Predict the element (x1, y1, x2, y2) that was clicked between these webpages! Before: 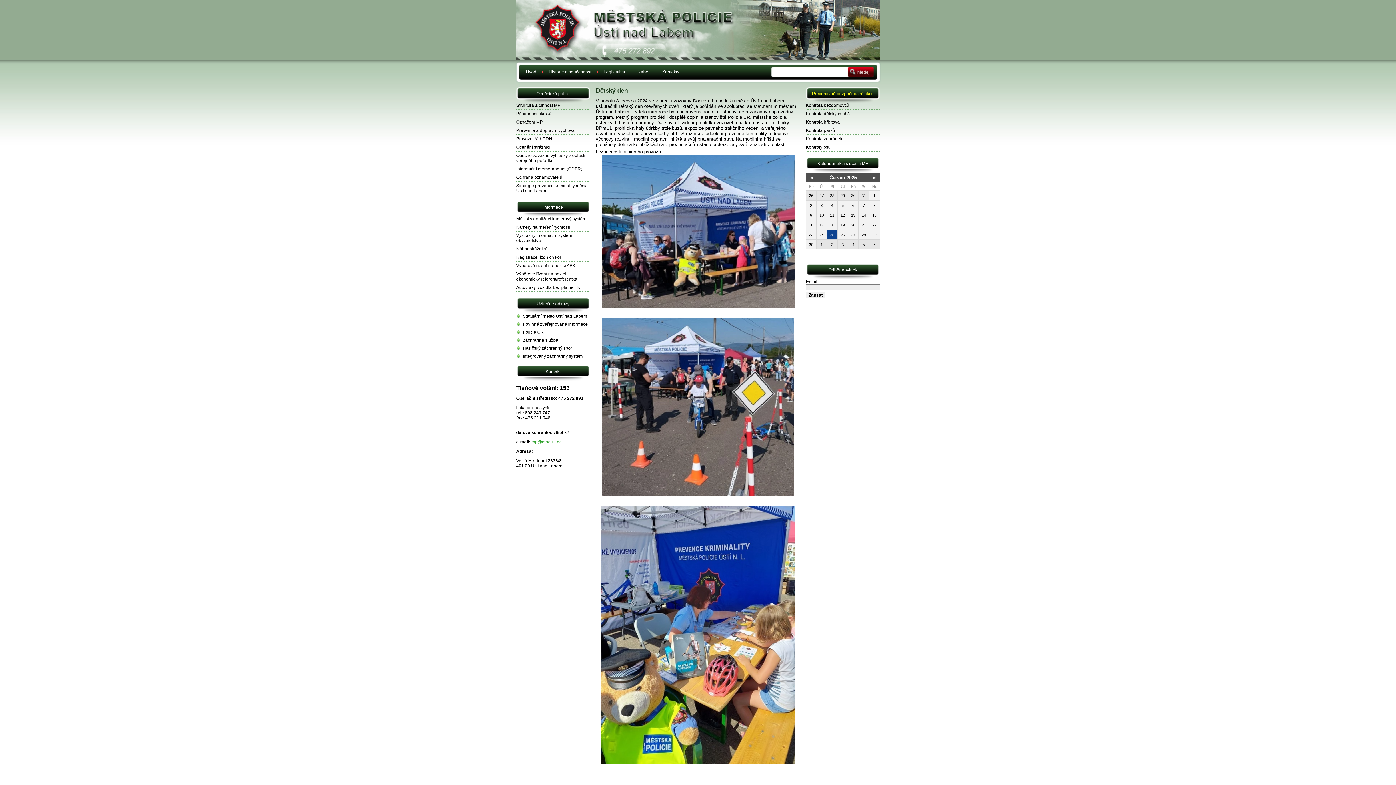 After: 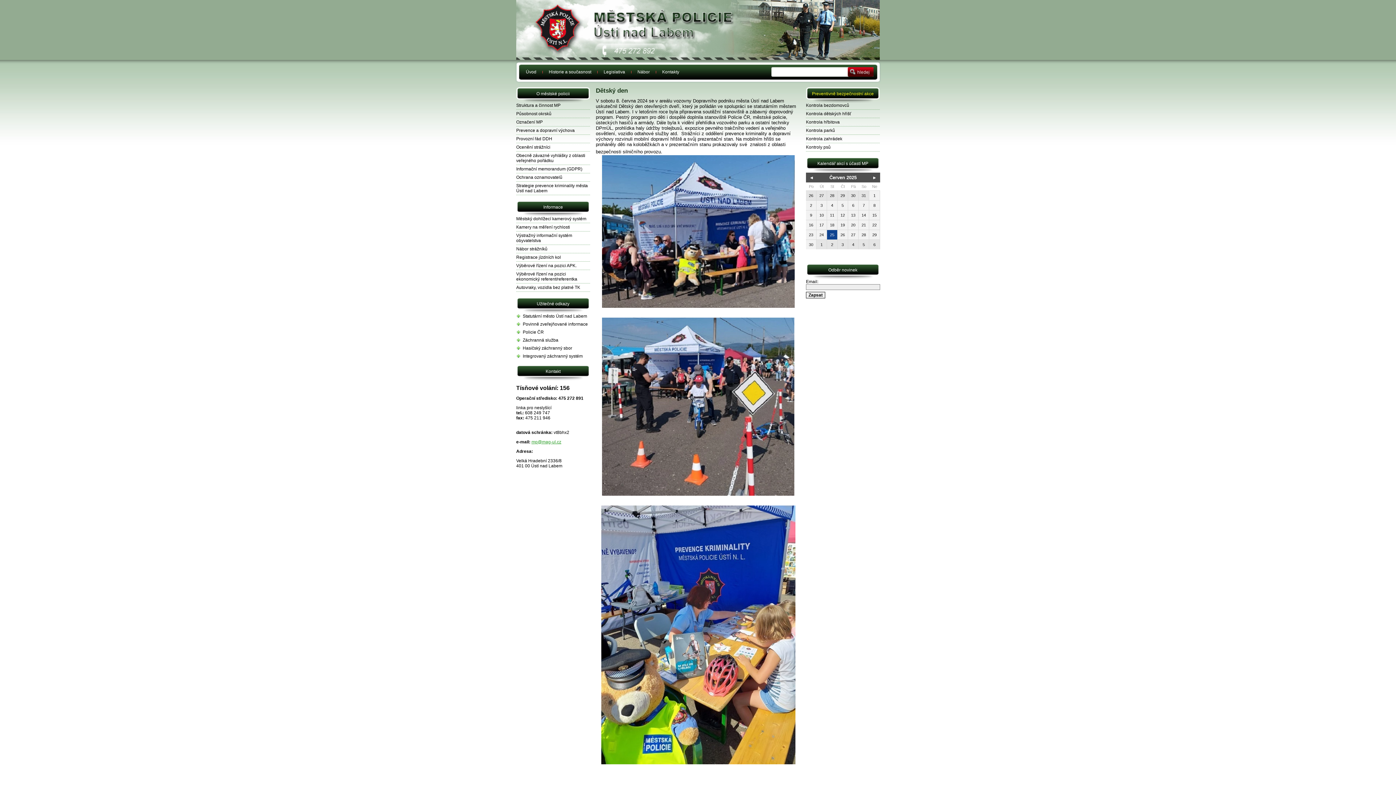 Action: label: Integrovaný záchranný systém bbox: (516, 353, 590, 359)